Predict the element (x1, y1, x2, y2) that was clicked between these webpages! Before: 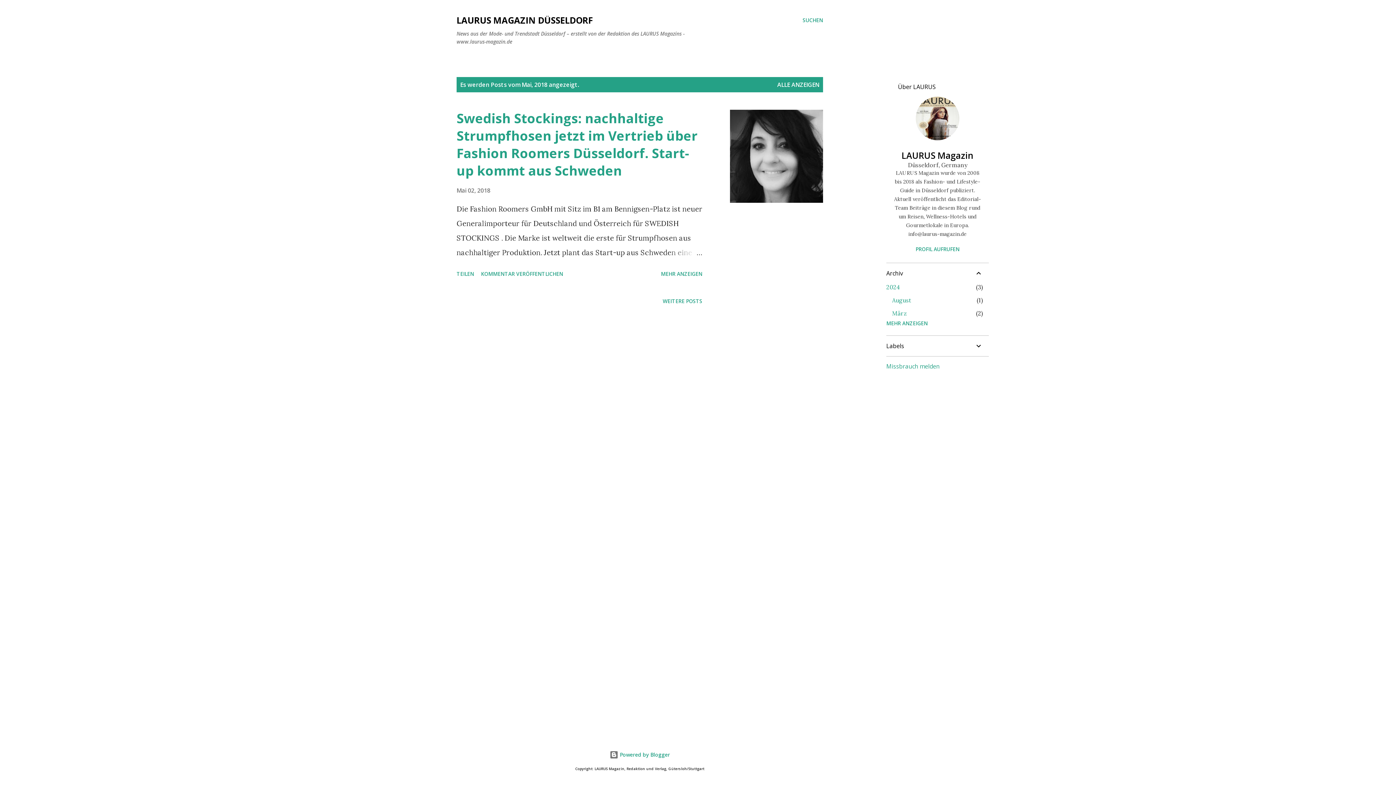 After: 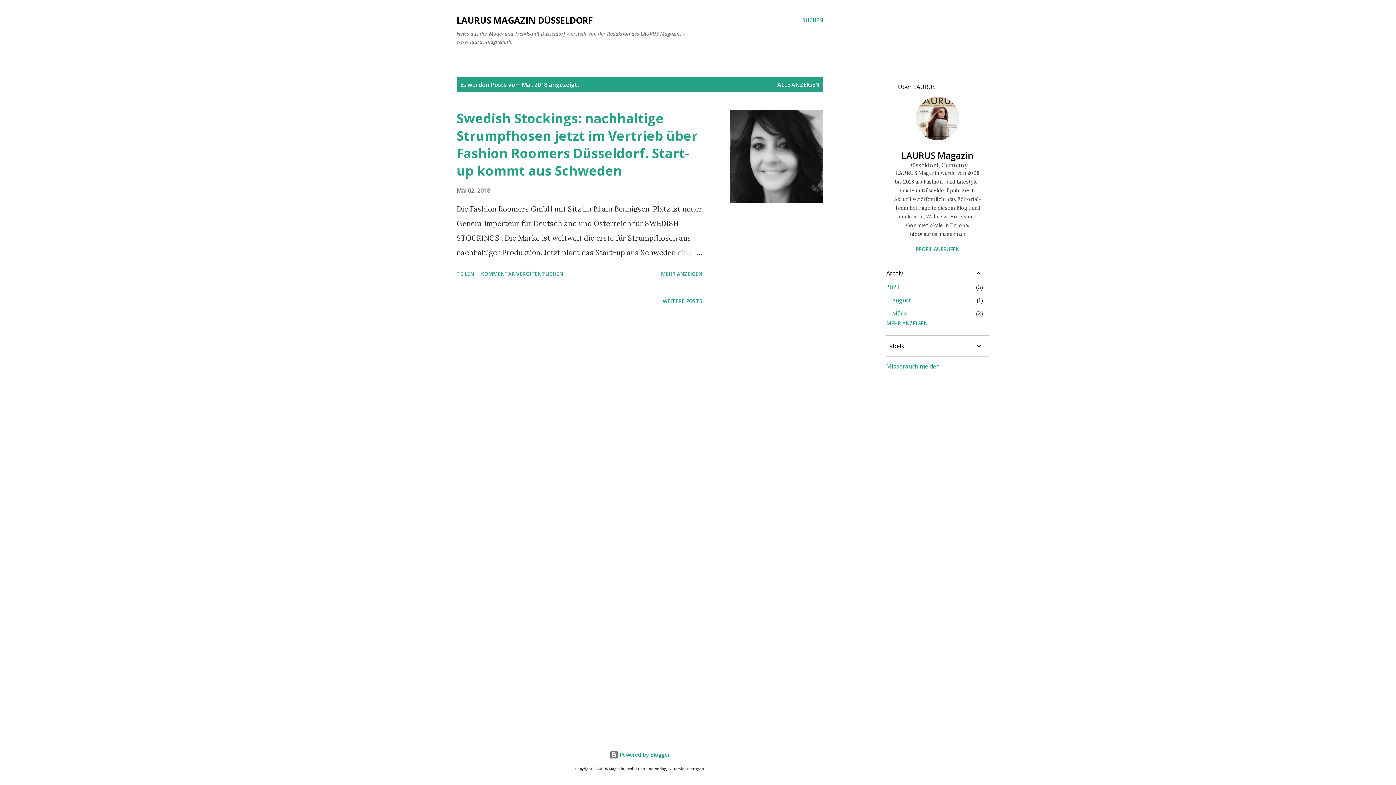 Action: label: Missbrauch melden bbox: (886, 362, 940, 370)